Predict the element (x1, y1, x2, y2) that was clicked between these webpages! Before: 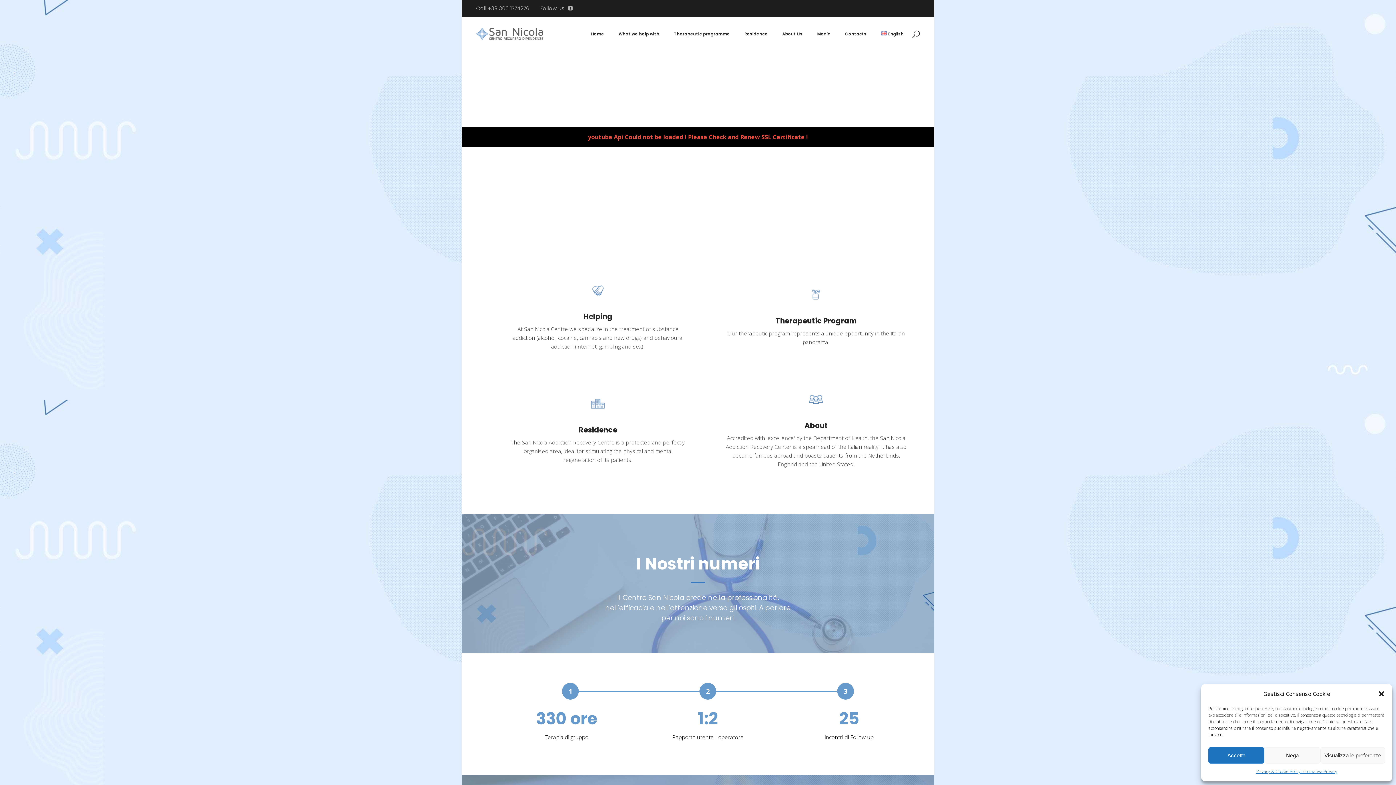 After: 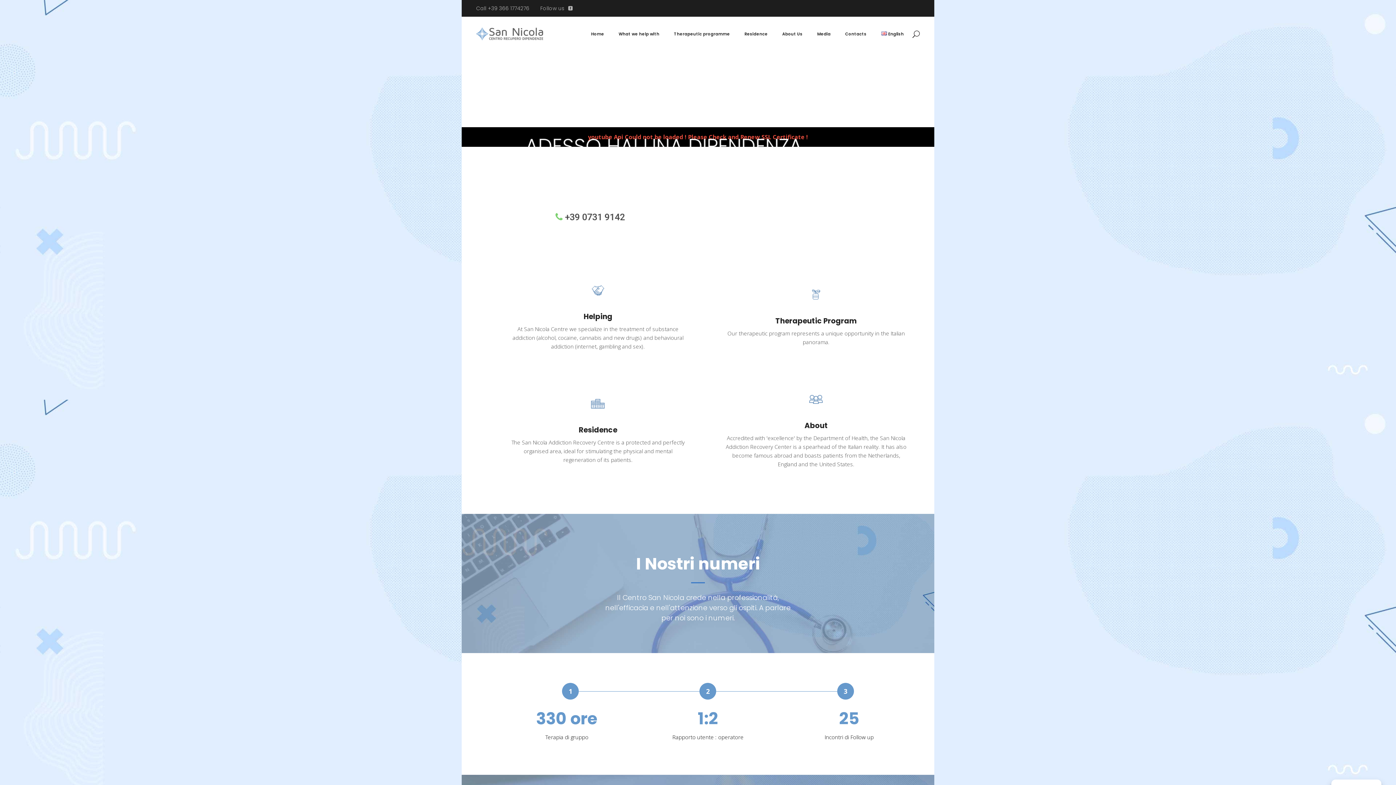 Action: label: Accetta bbox: (1208, 747, 1264, 764)